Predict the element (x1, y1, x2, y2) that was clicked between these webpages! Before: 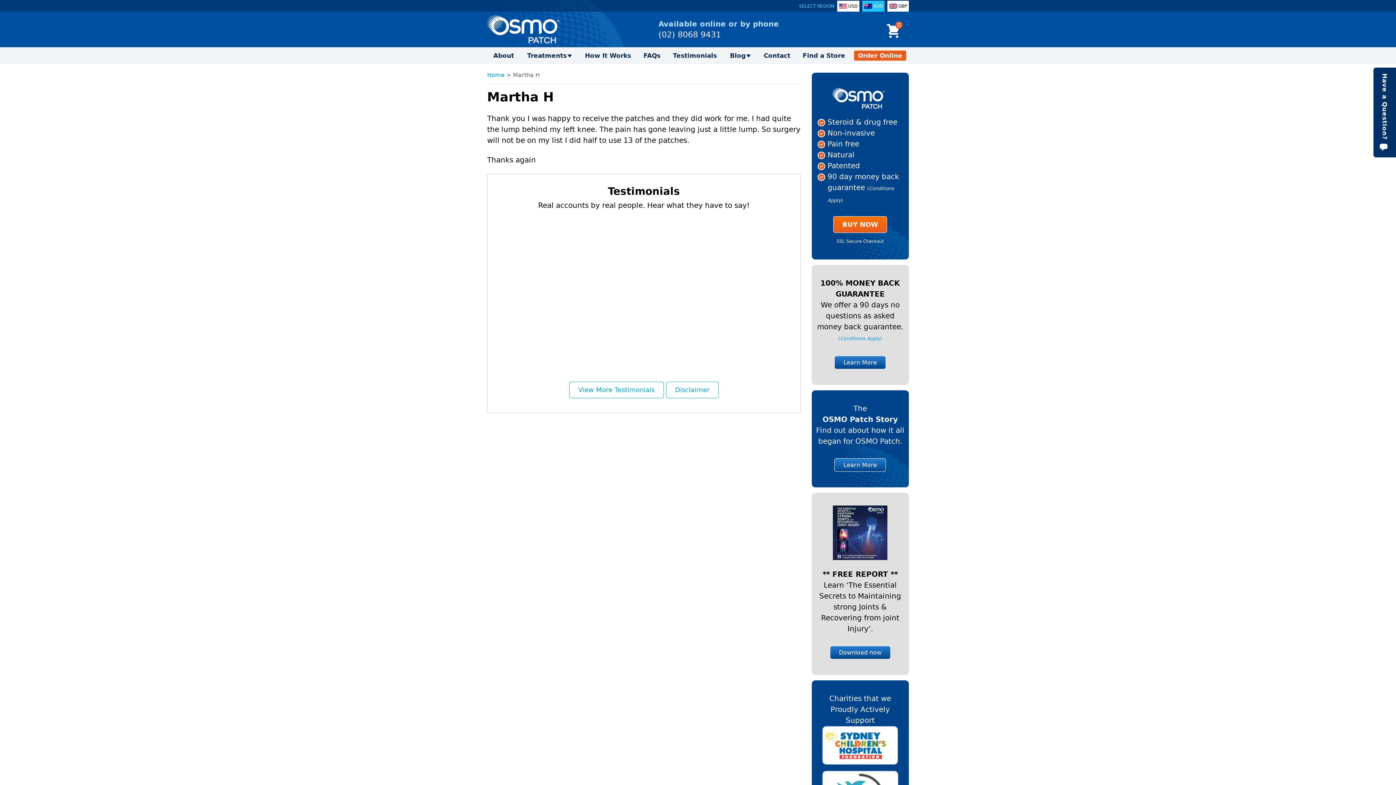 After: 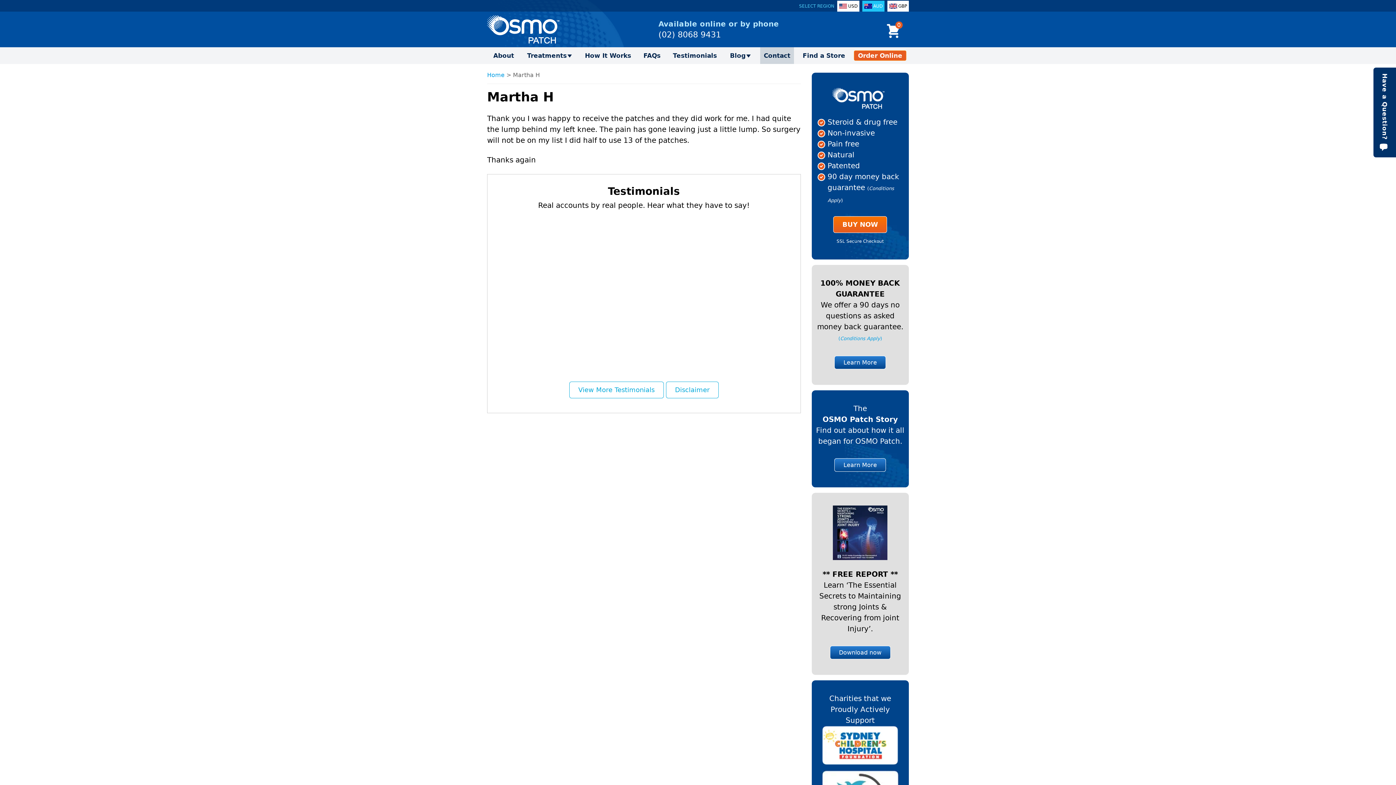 Action: bbox: (760, 47, 794, 64) label: Contact